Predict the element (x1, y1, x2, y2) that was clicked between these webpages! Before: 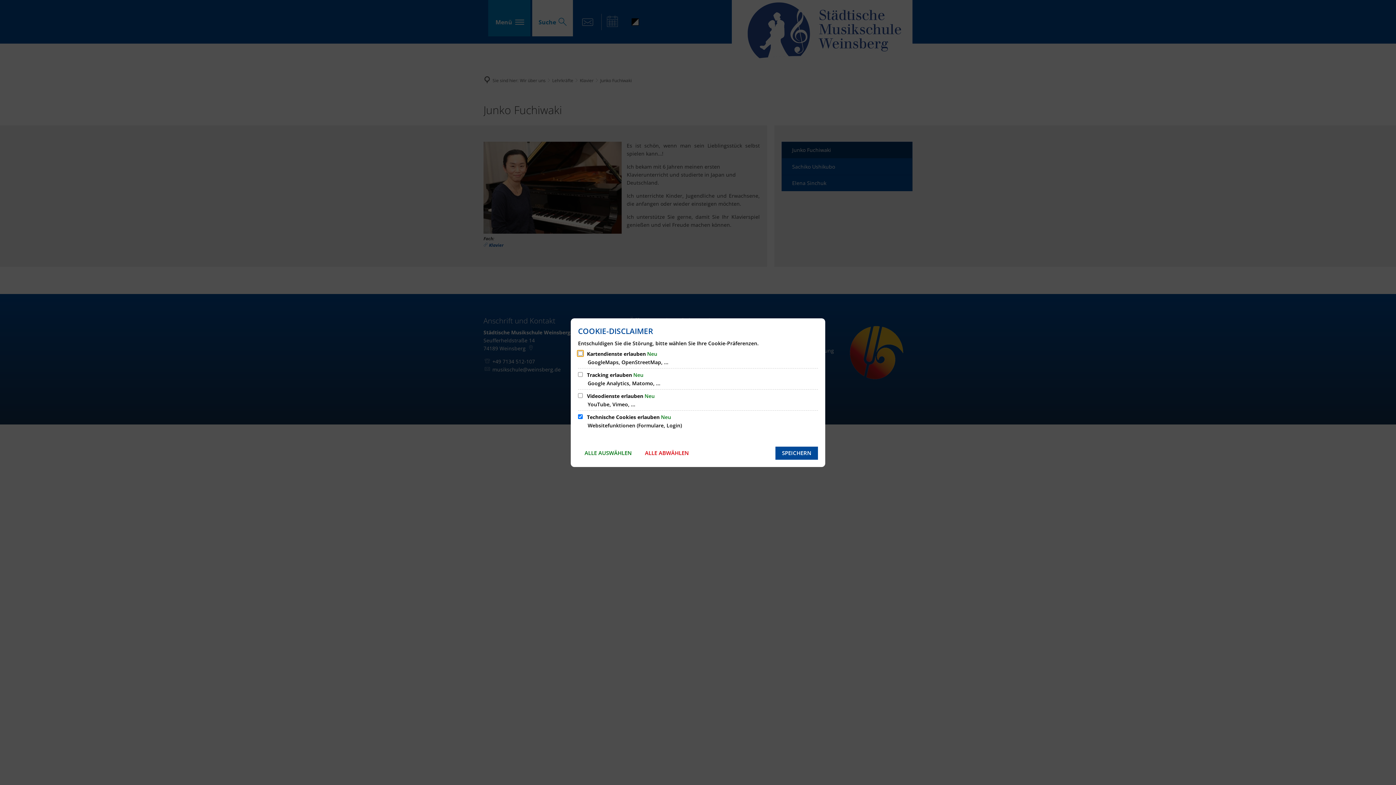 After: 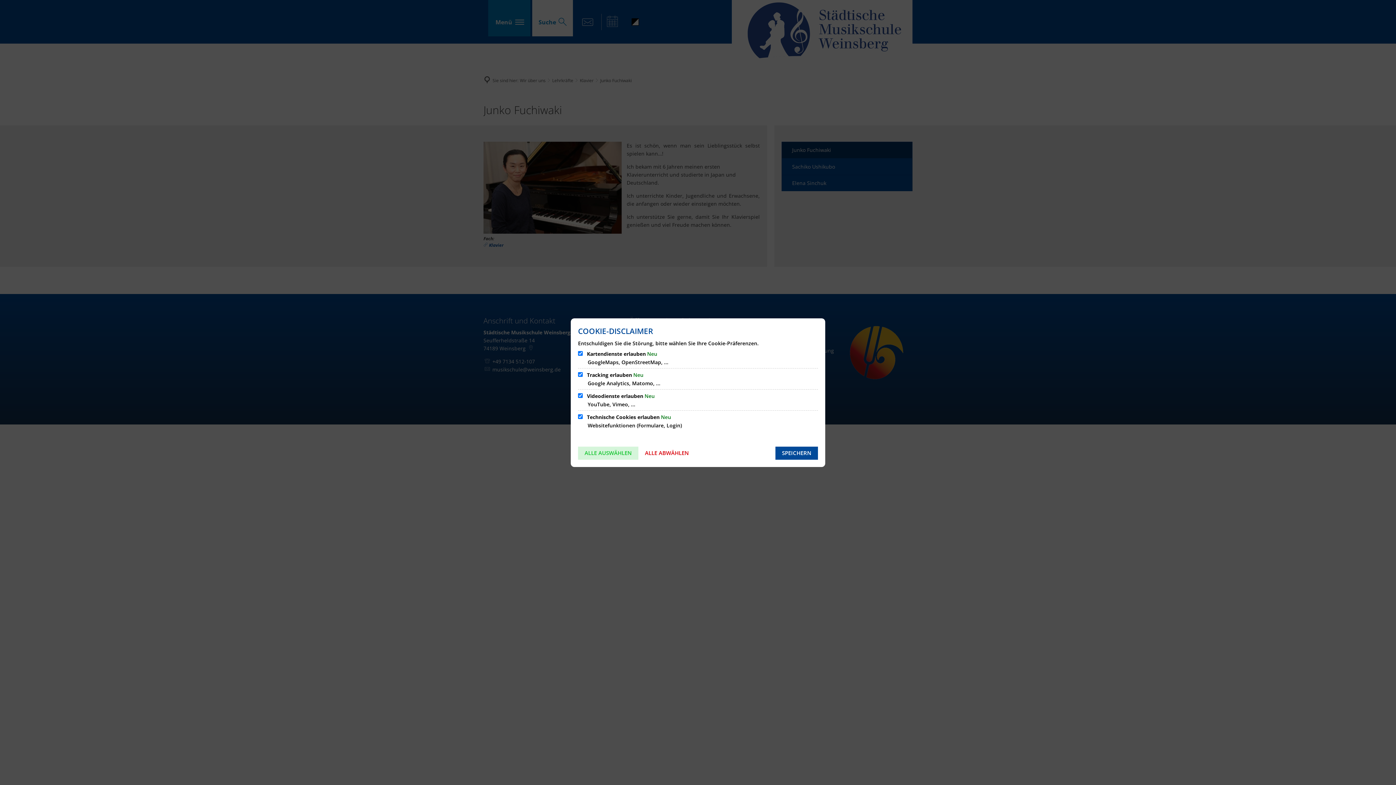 Action: bbox: (578, 446, 638, 459) label: ALLE AUSWÄHLEN